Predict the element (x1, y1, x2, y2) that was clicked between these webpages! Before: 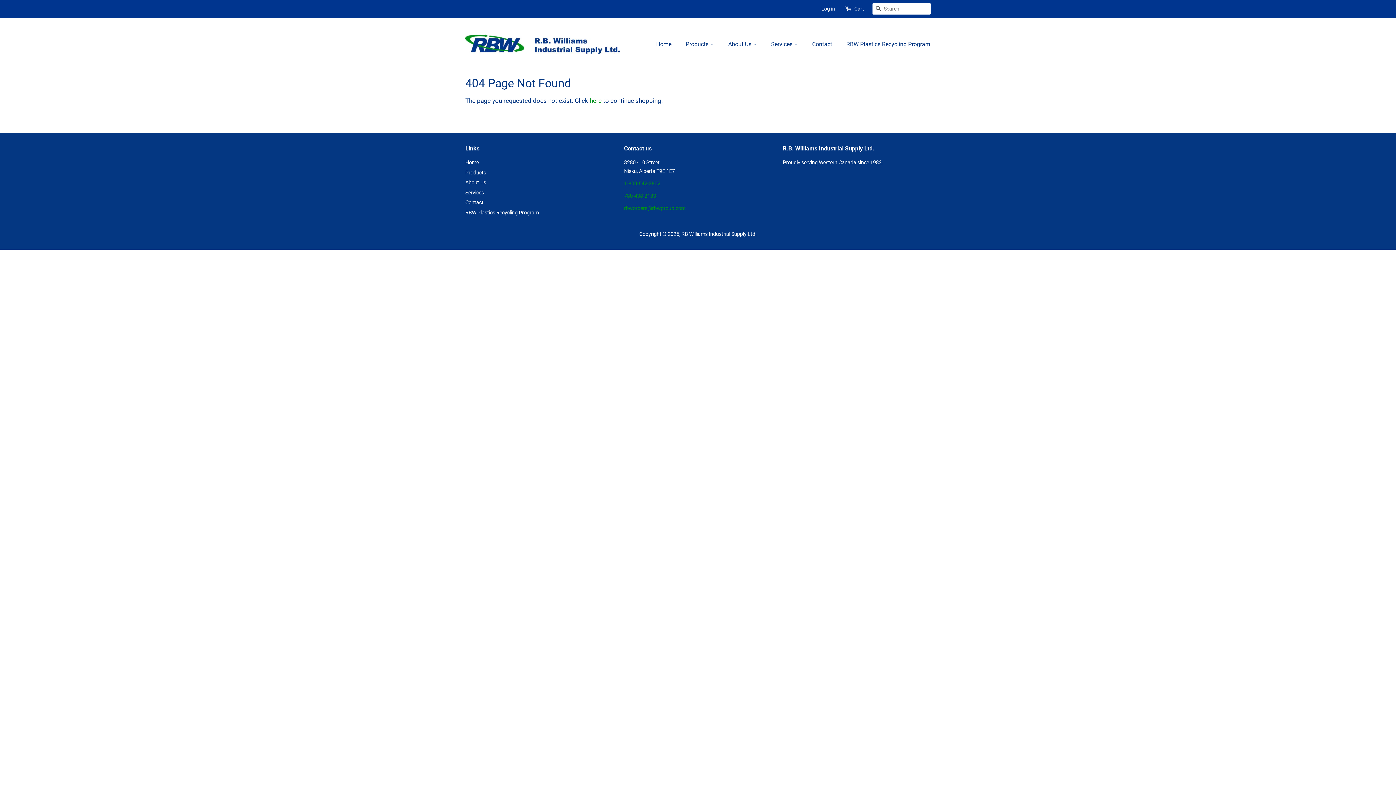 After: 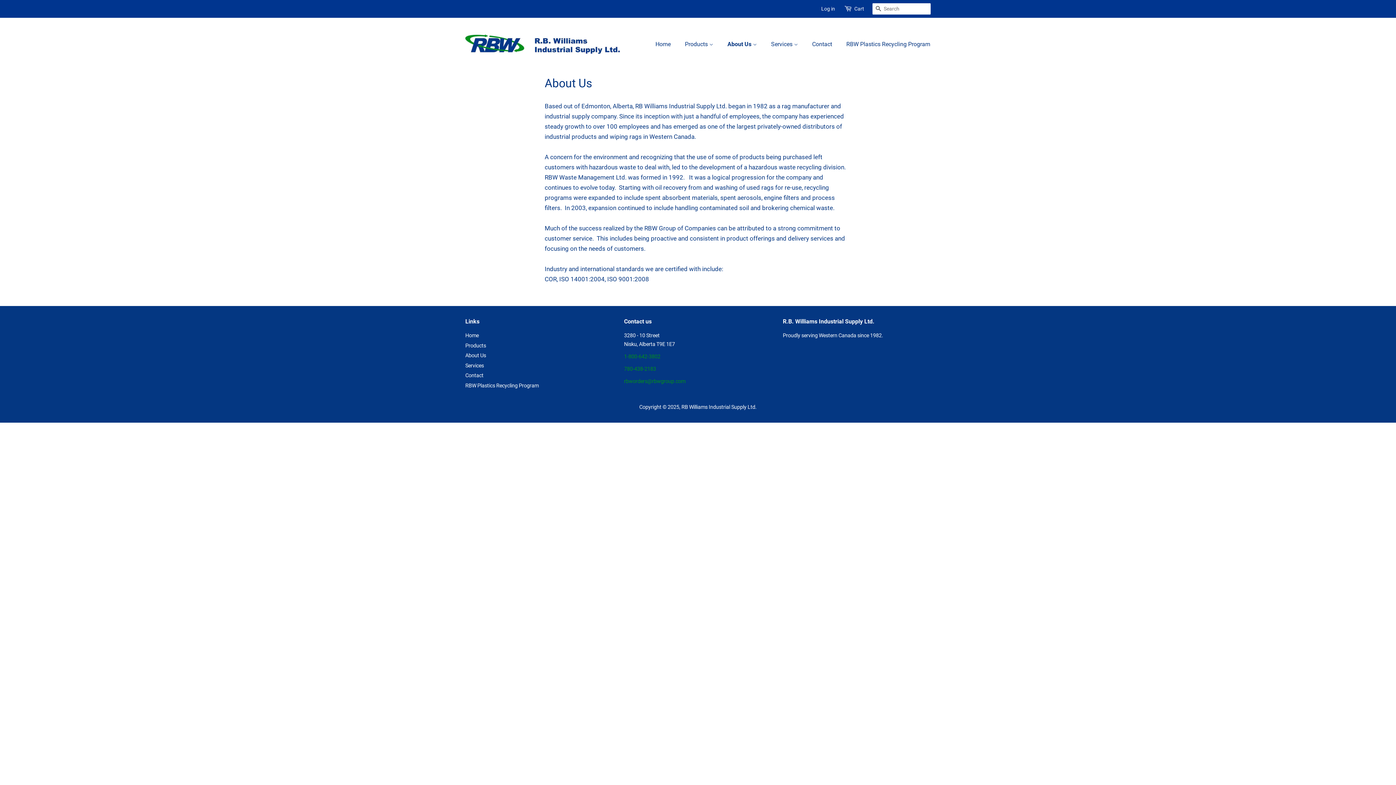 Action: bbox: (722, 36, 764, 51) label: About Us 